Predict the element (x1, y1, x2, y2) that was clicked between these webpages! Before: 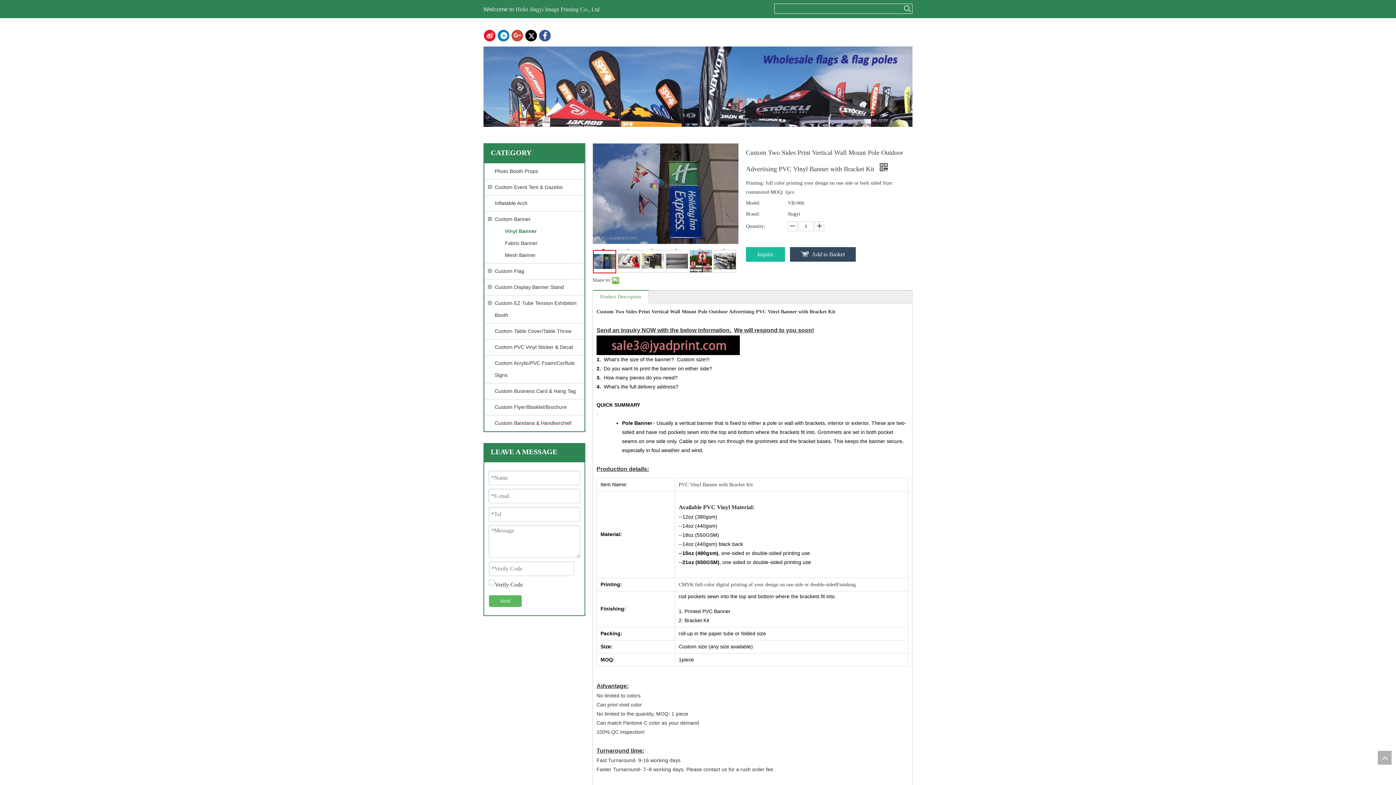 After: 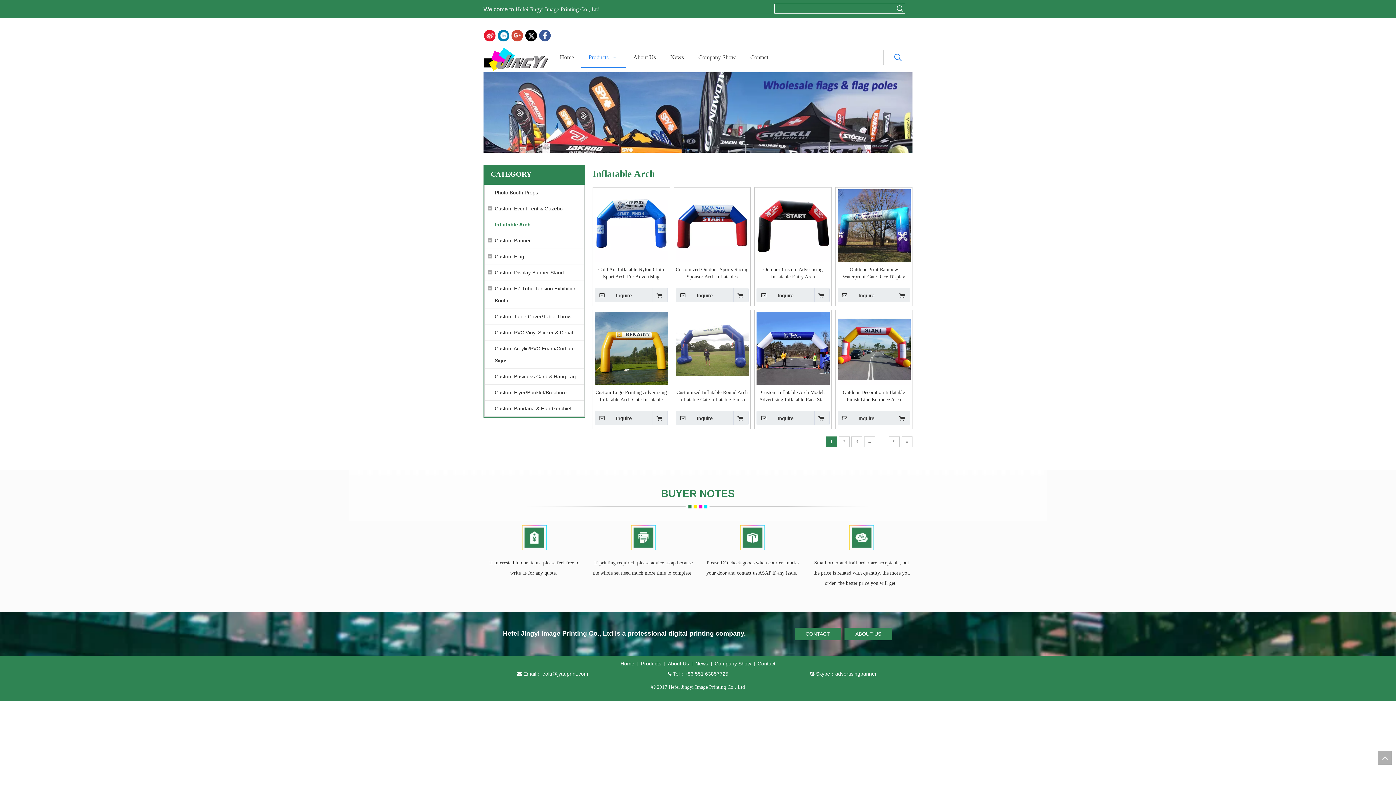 Action: bbox: (494, 197, 527, 209) label: Inflatable Arch